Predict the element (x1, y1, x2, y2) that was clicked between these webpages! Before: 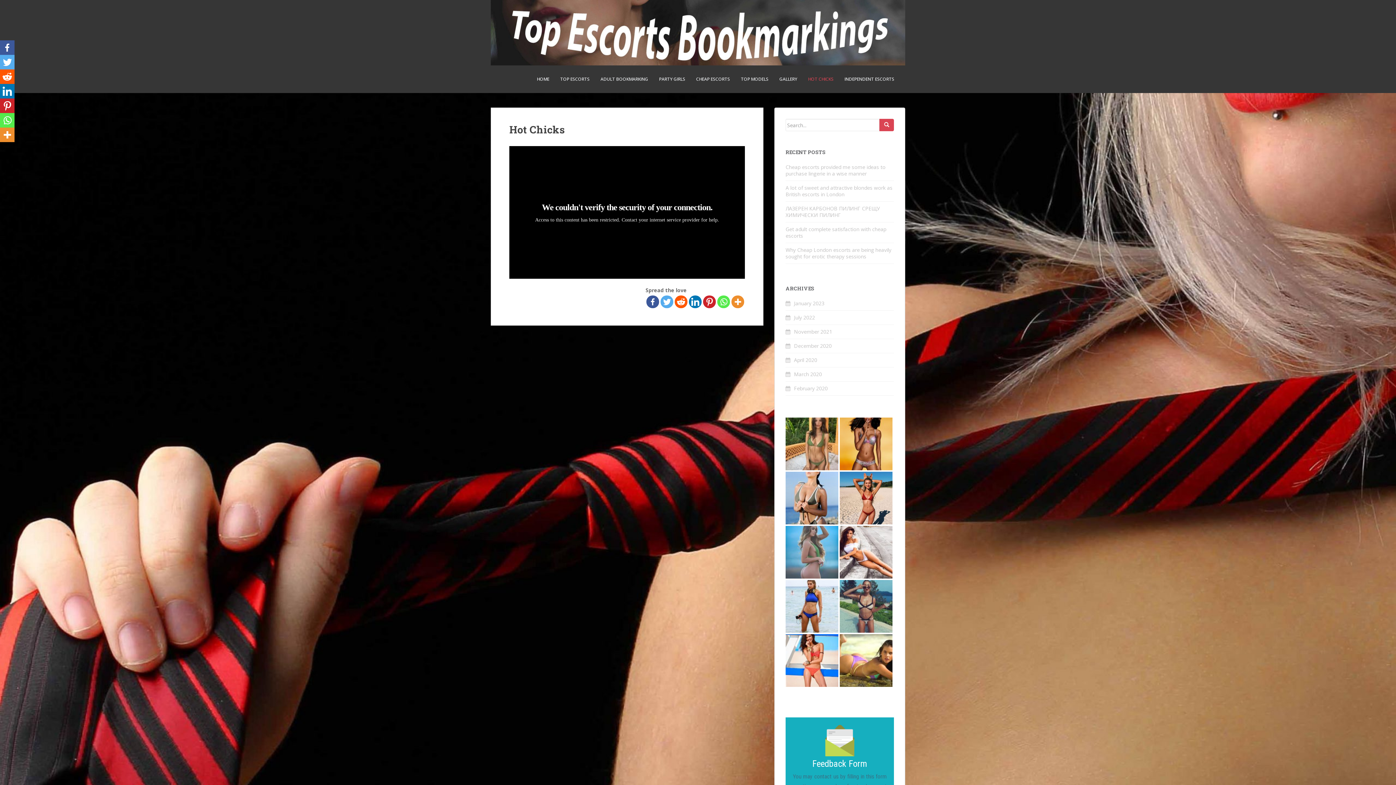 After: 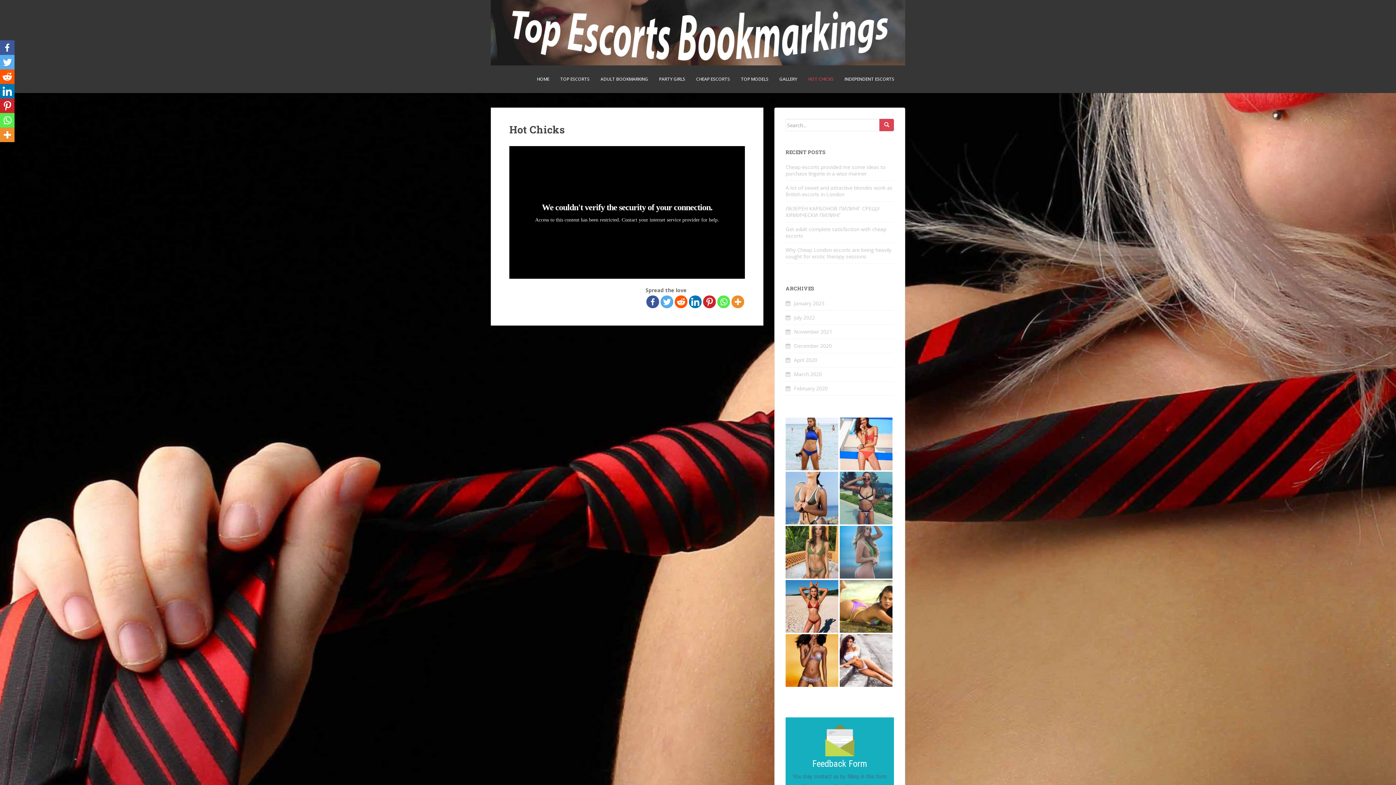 Action: bbox: (802, 65, 839, 93) label: HOT CHICKS